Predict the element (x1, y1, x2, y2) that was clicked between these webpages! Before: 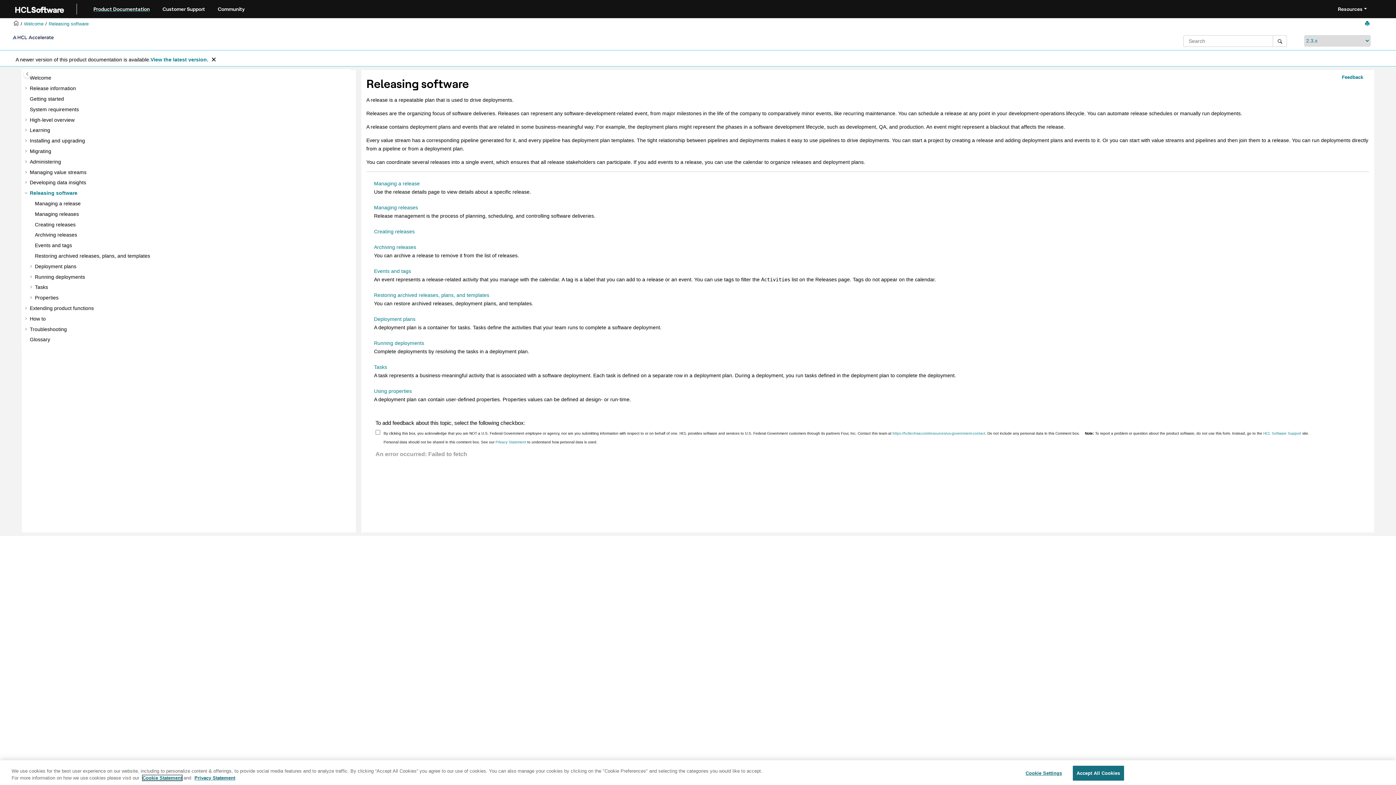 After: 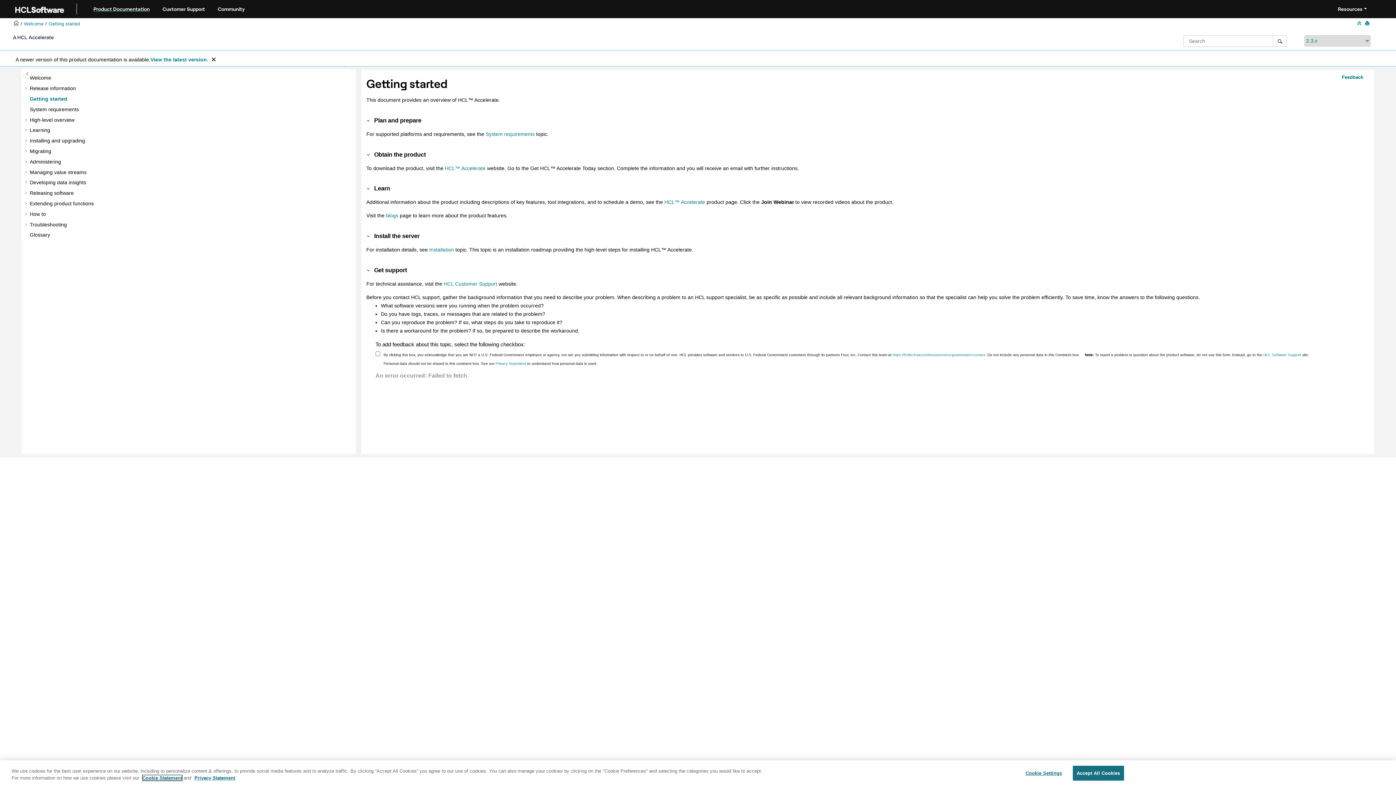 Action: label: Getting started bbox: (29, 95, 64, 101)